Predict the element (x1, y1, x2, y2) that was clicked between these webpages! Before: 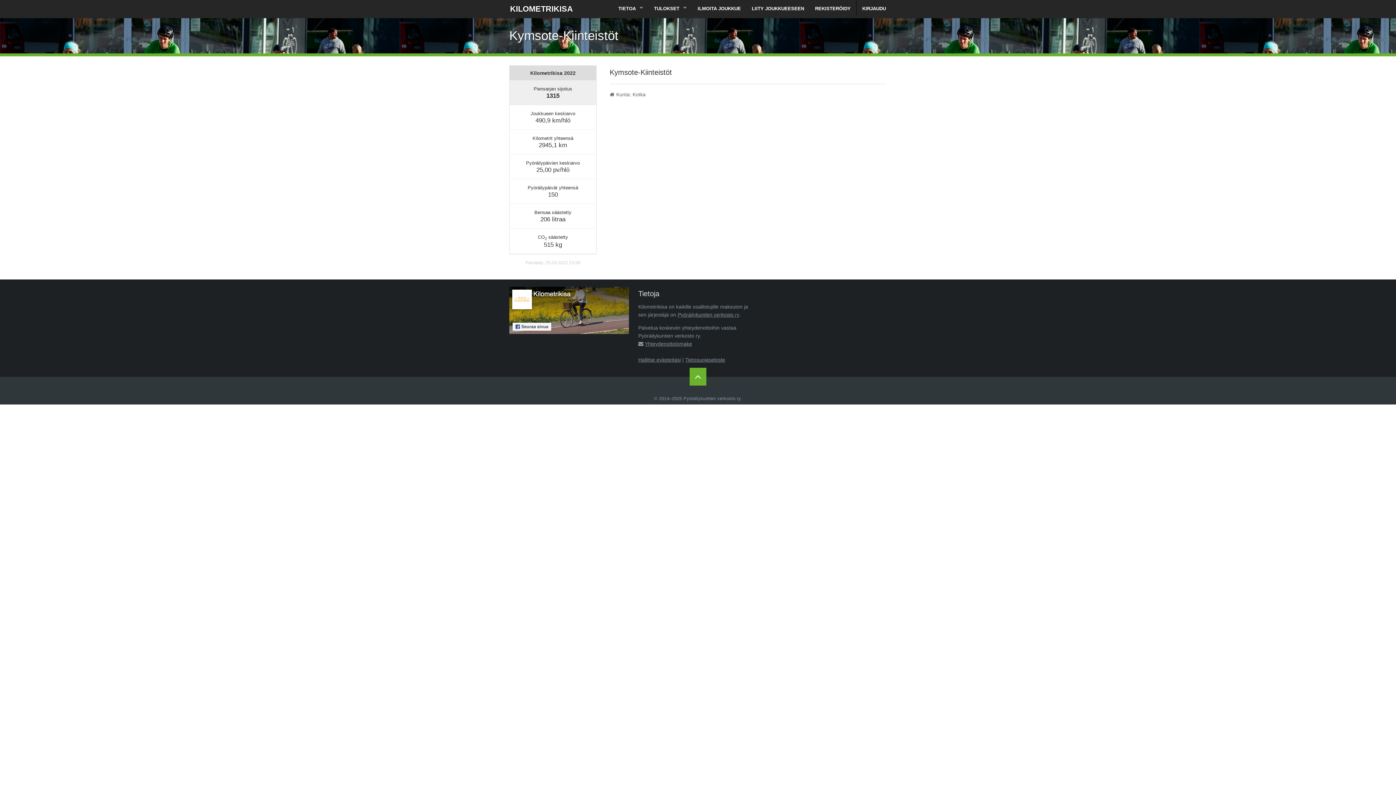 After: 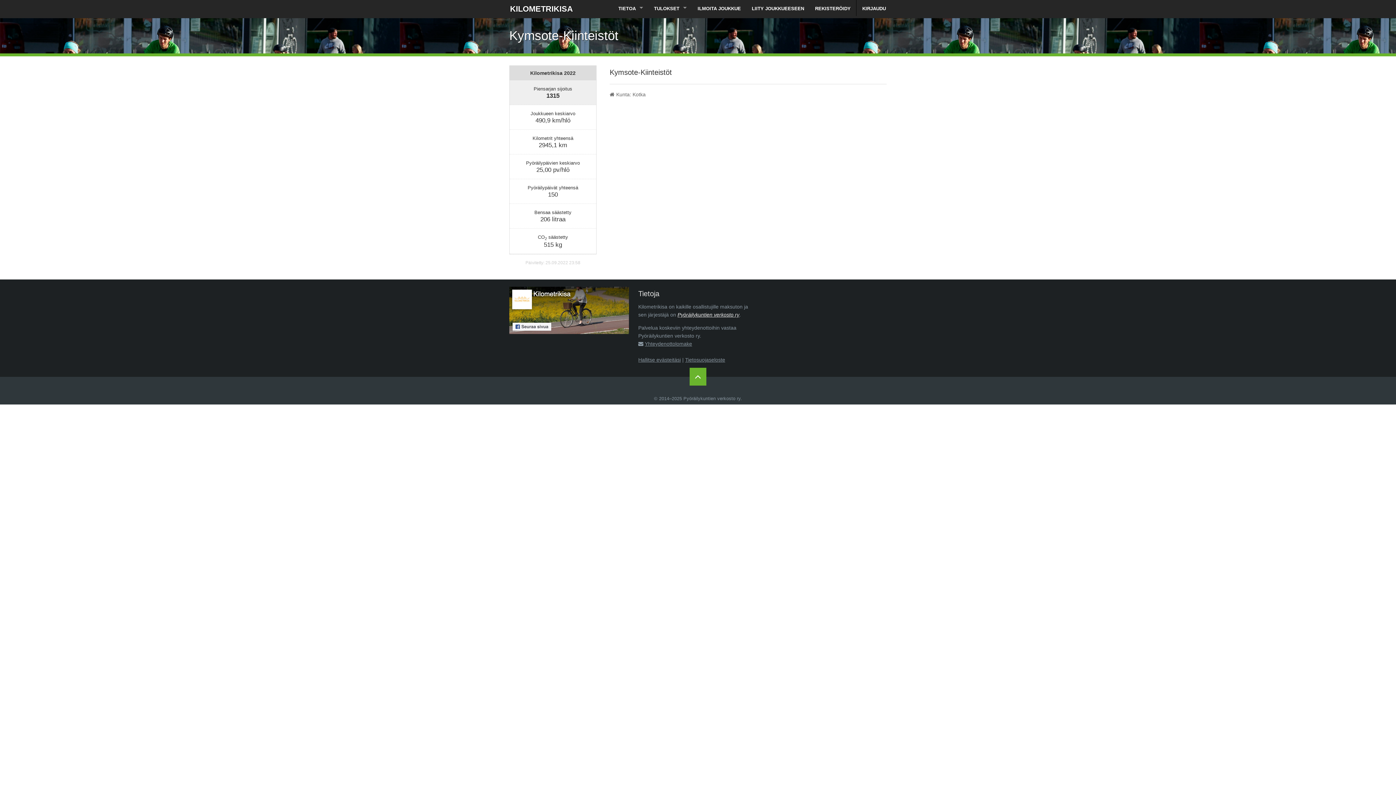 Action: label: Pyöräilykuntien verkosto ry bbox: (677, 311, 739, 317)